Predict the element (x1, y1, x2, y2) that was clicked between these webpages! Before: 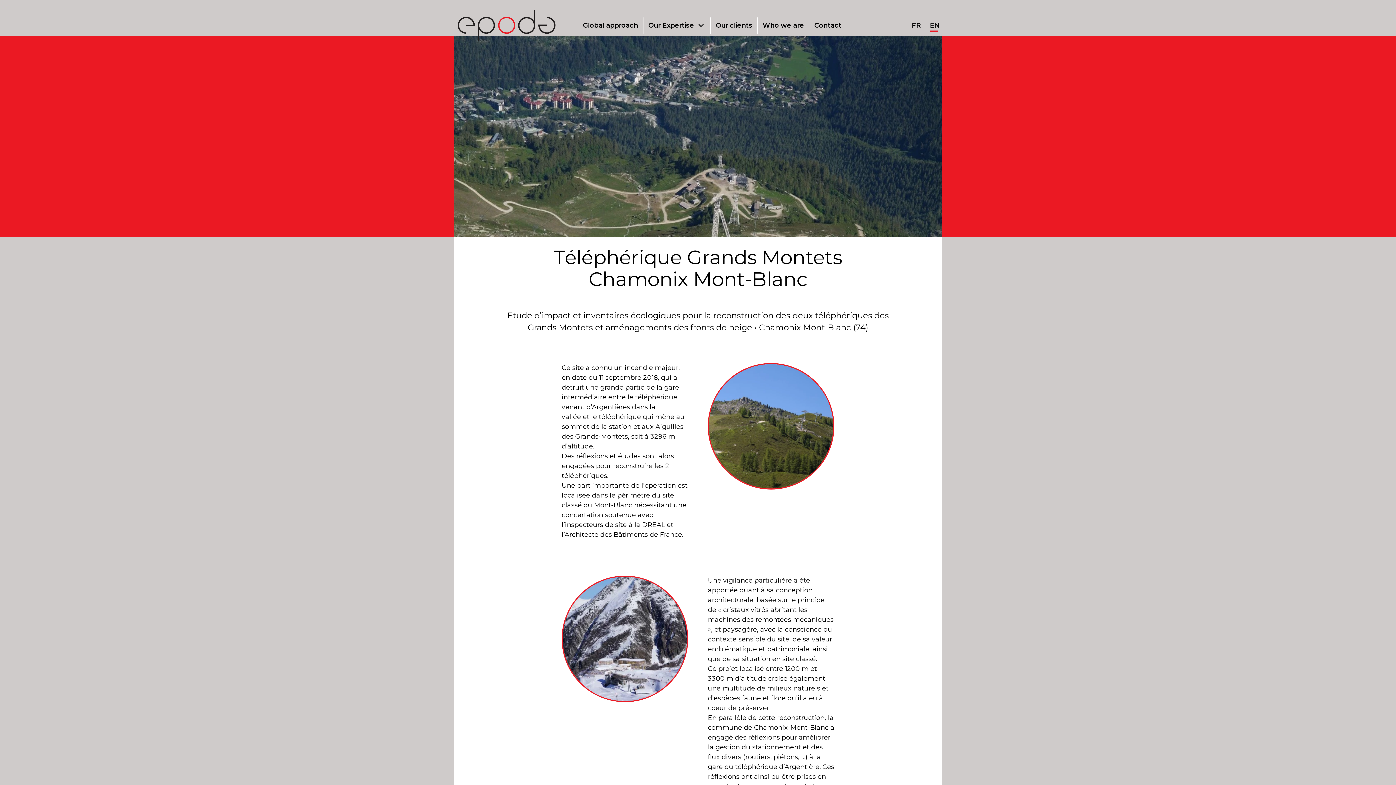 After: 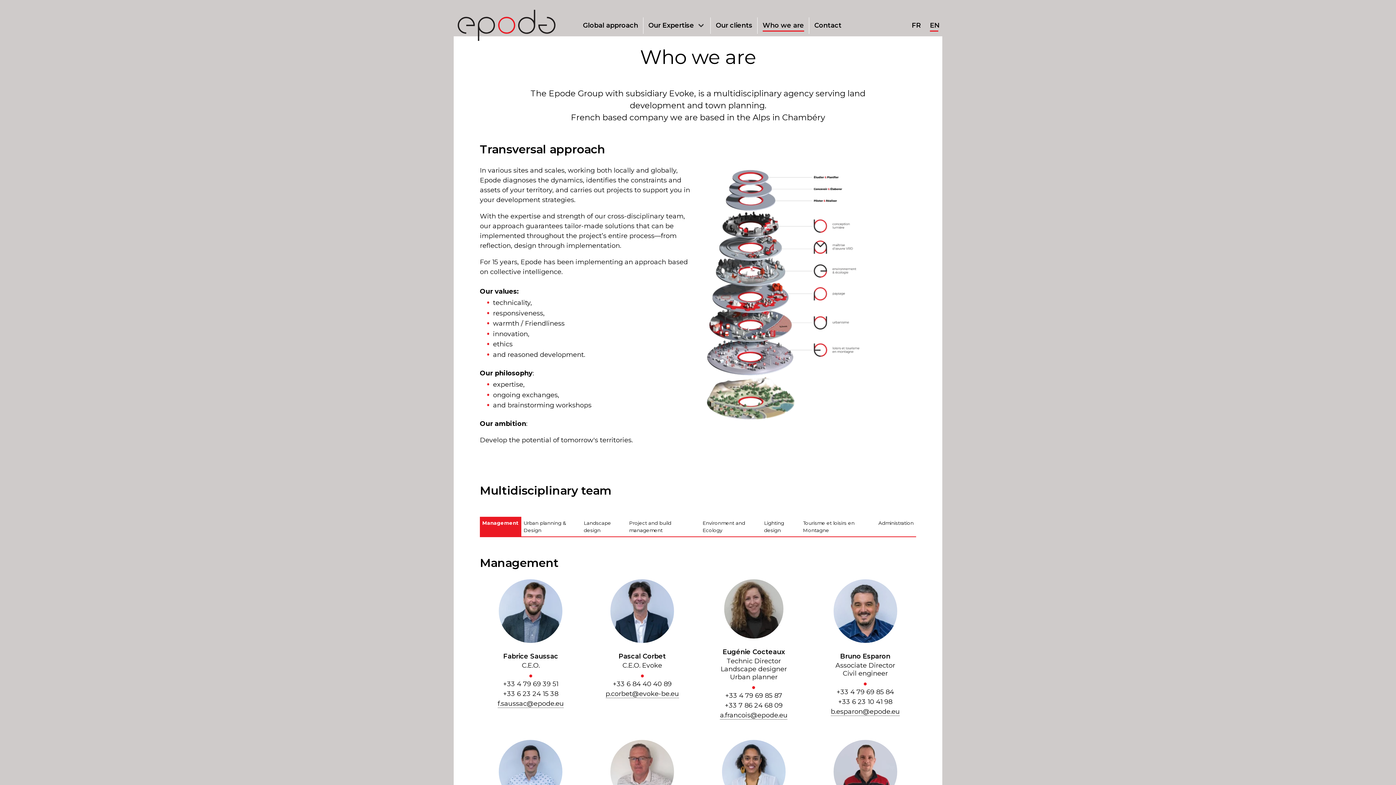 Action: bbox: (757, 17, 809, 33) label: Who we are